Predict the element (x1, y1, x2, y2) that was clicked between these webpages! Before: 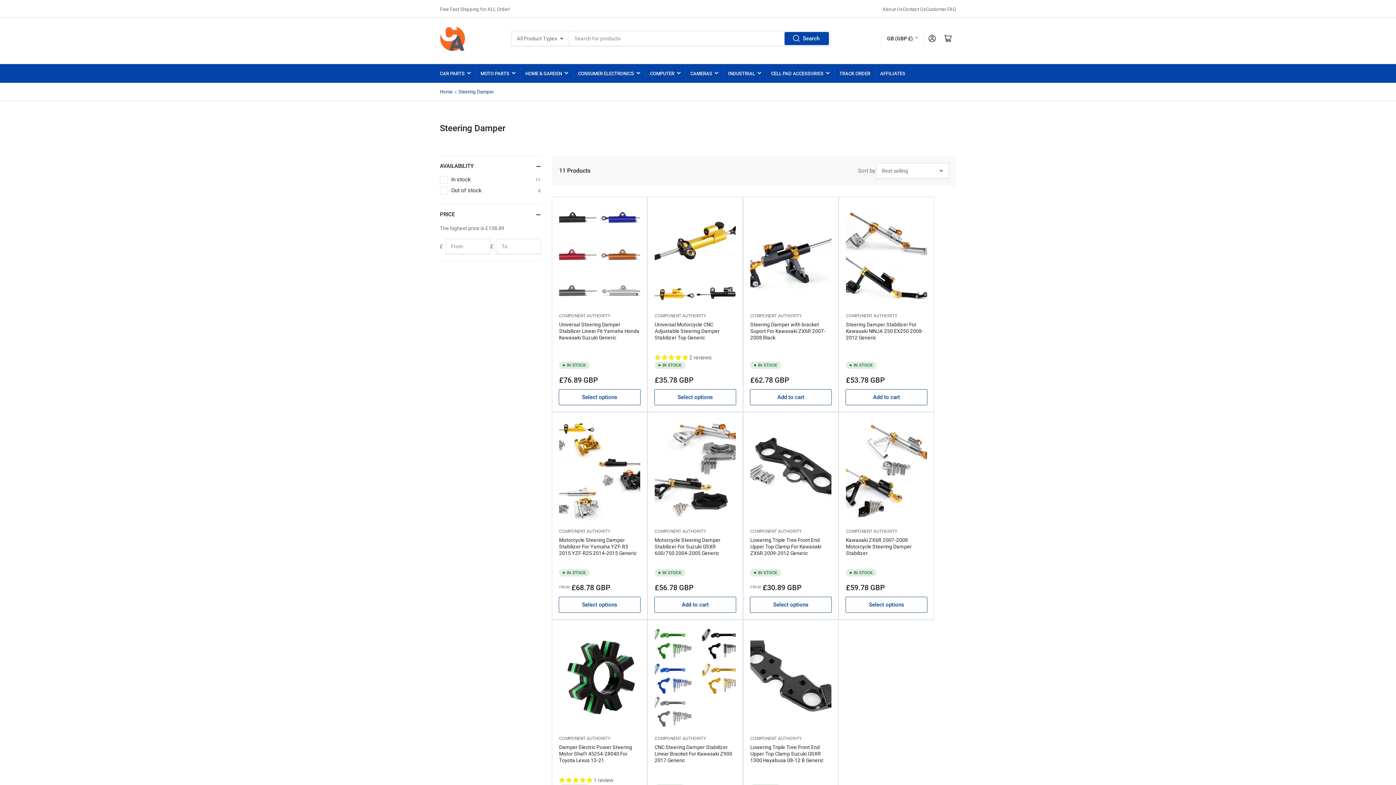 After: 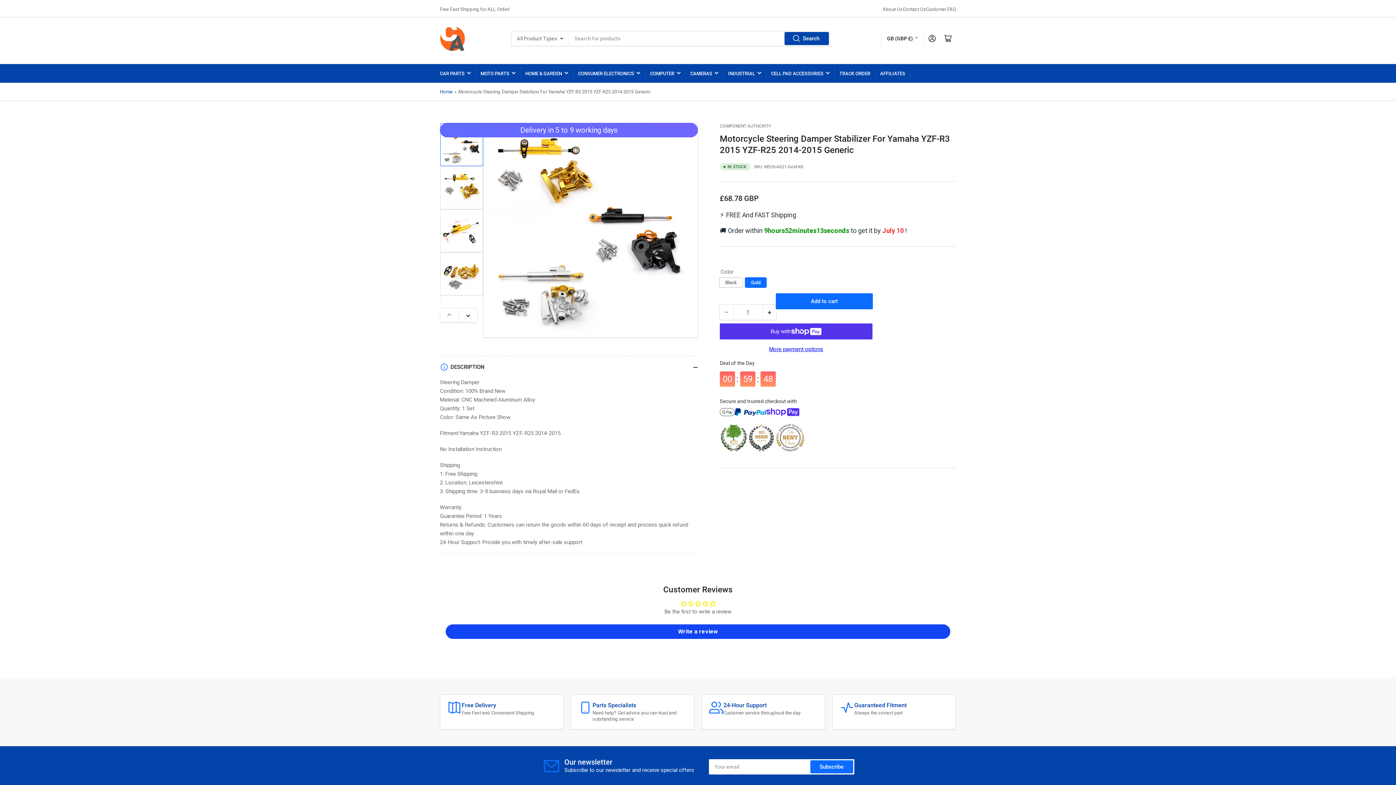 Action: bbox: (559, 419, 640, 520)